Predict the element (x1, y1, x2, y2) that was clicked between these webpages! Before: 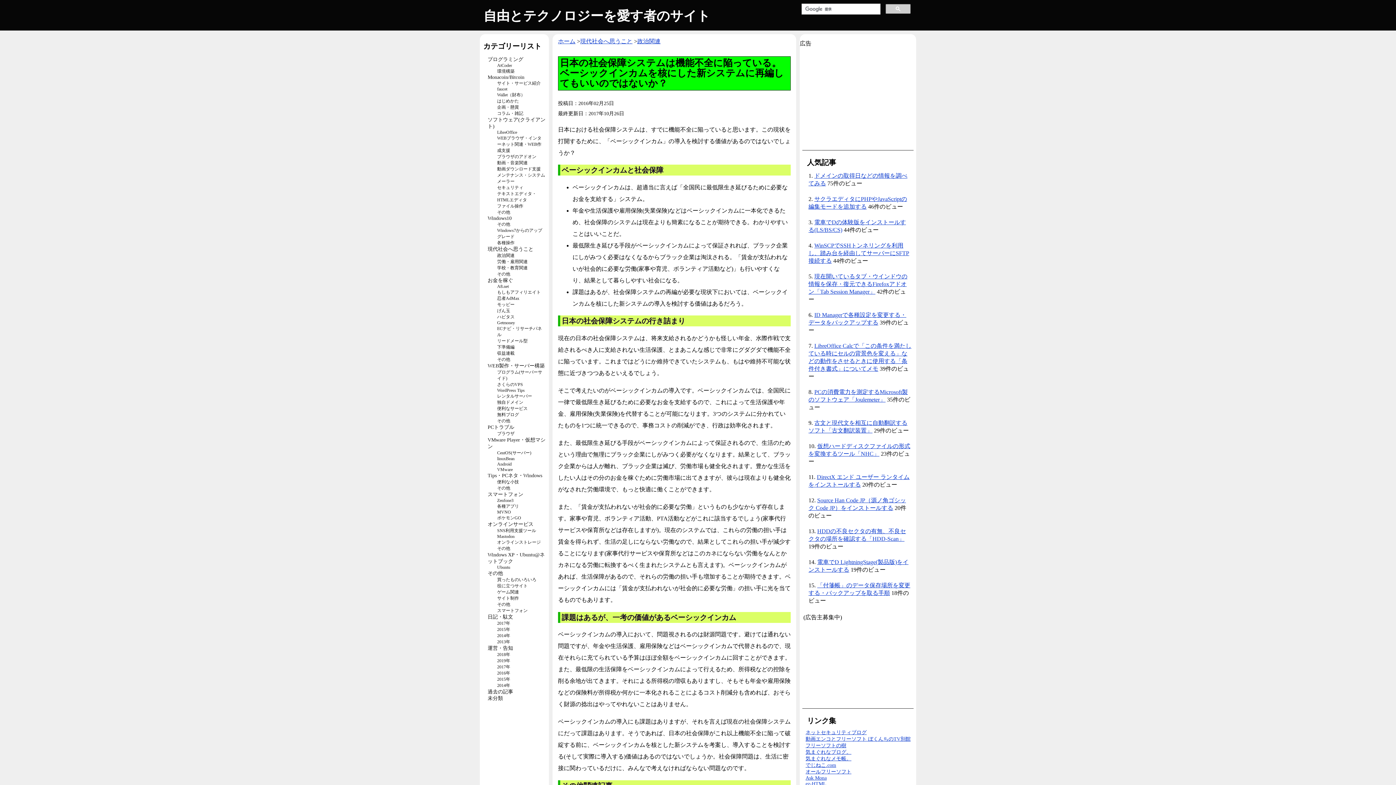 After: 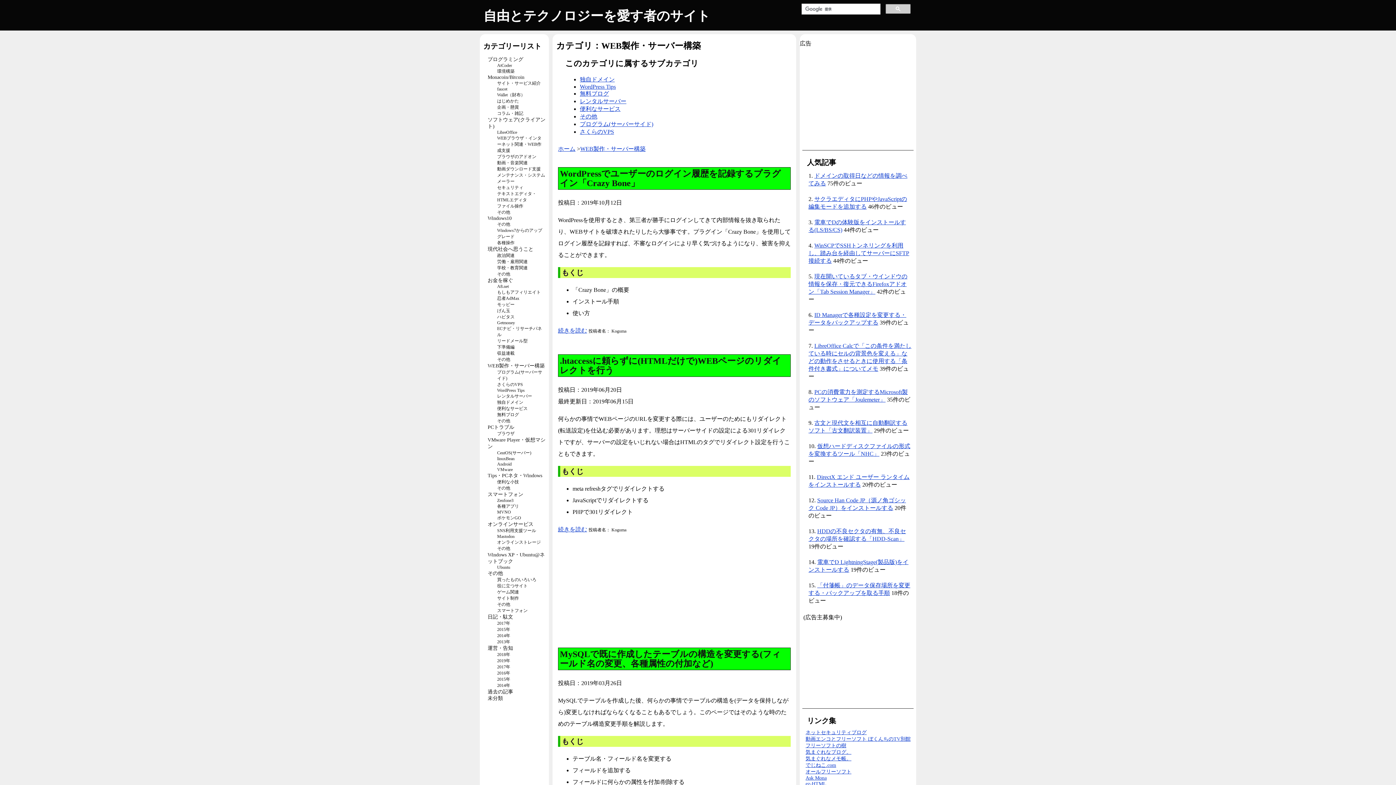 Action: label: WEB製作・サーバー構築 bbox: (487, 363, 544, 368)